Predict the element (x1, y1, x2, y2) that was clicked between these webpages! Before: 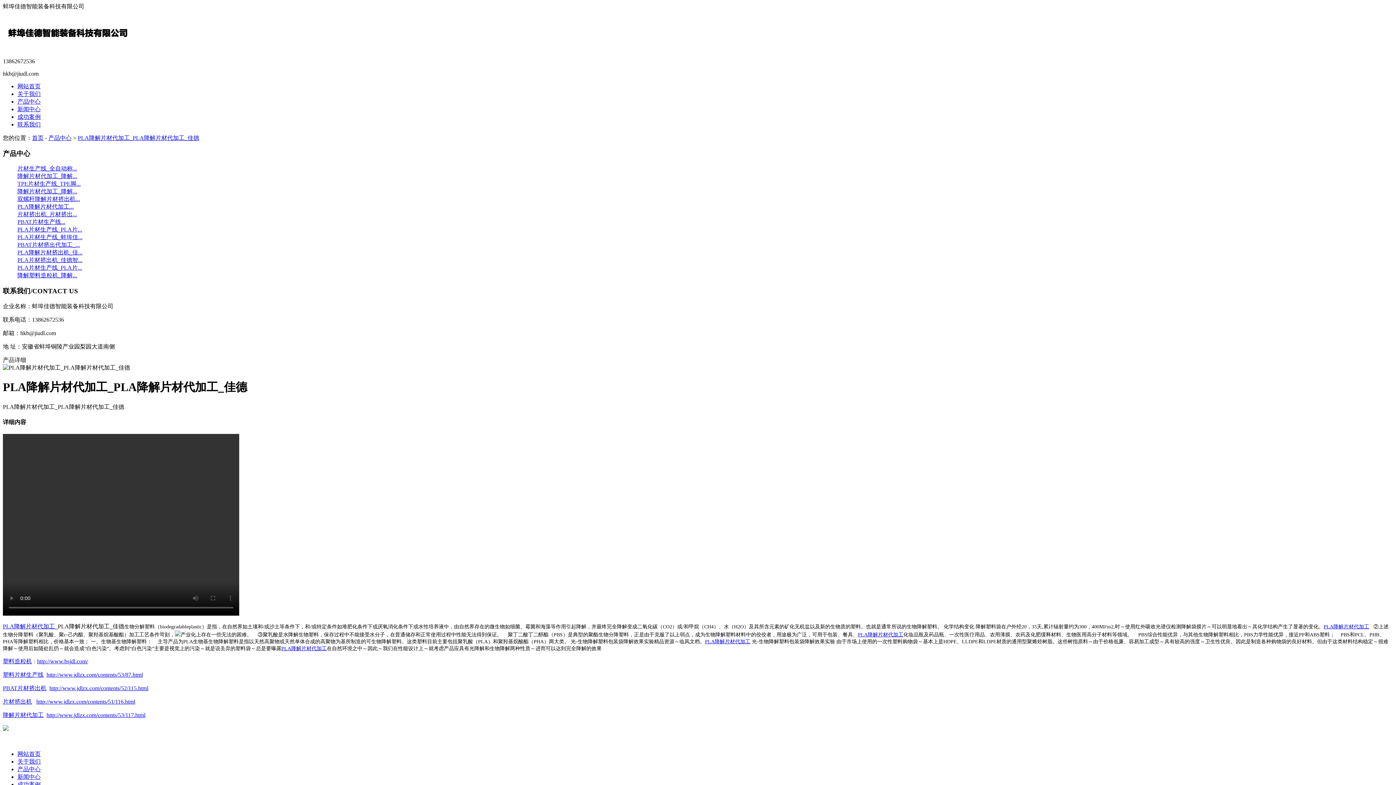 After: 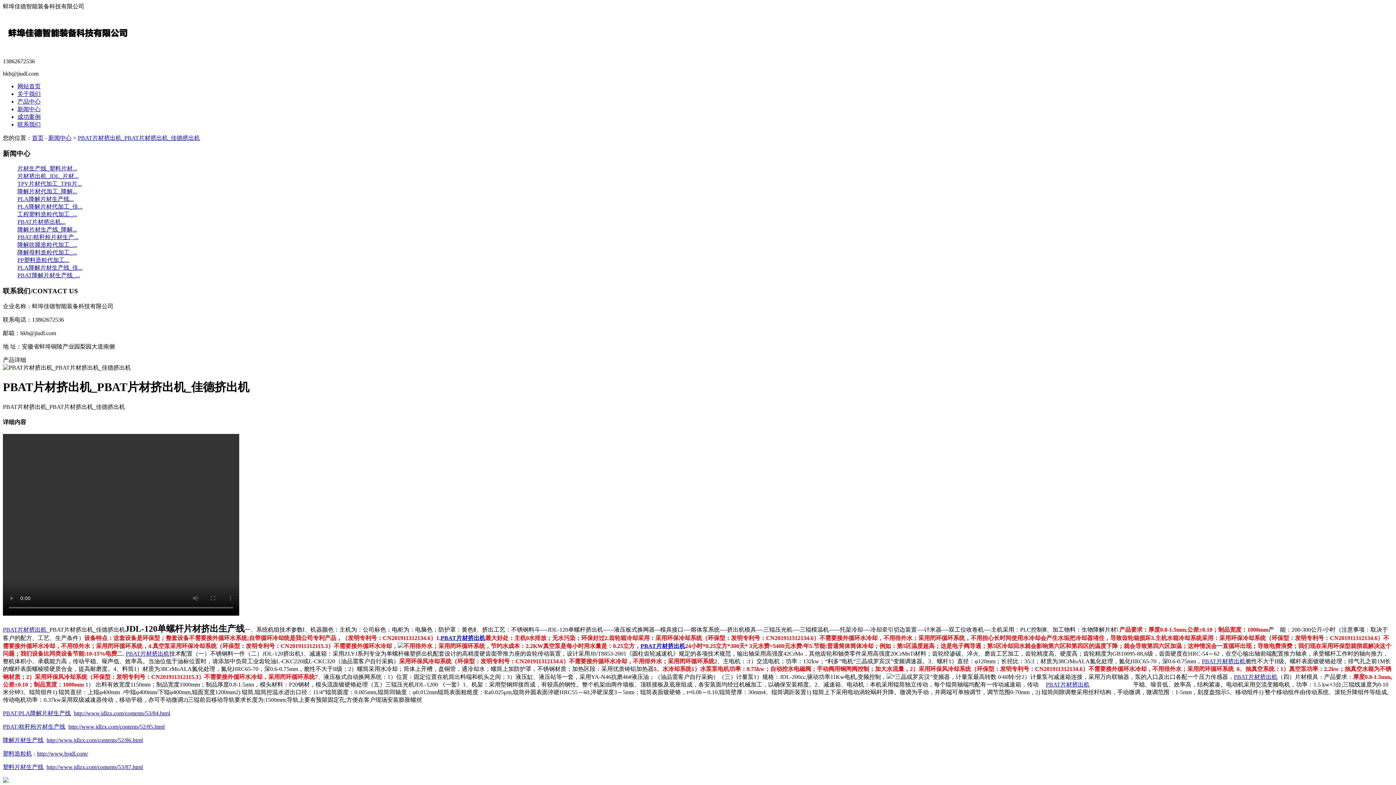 Action: bbox: (2, 685, 46, 691) label: PBAT片材挤出机